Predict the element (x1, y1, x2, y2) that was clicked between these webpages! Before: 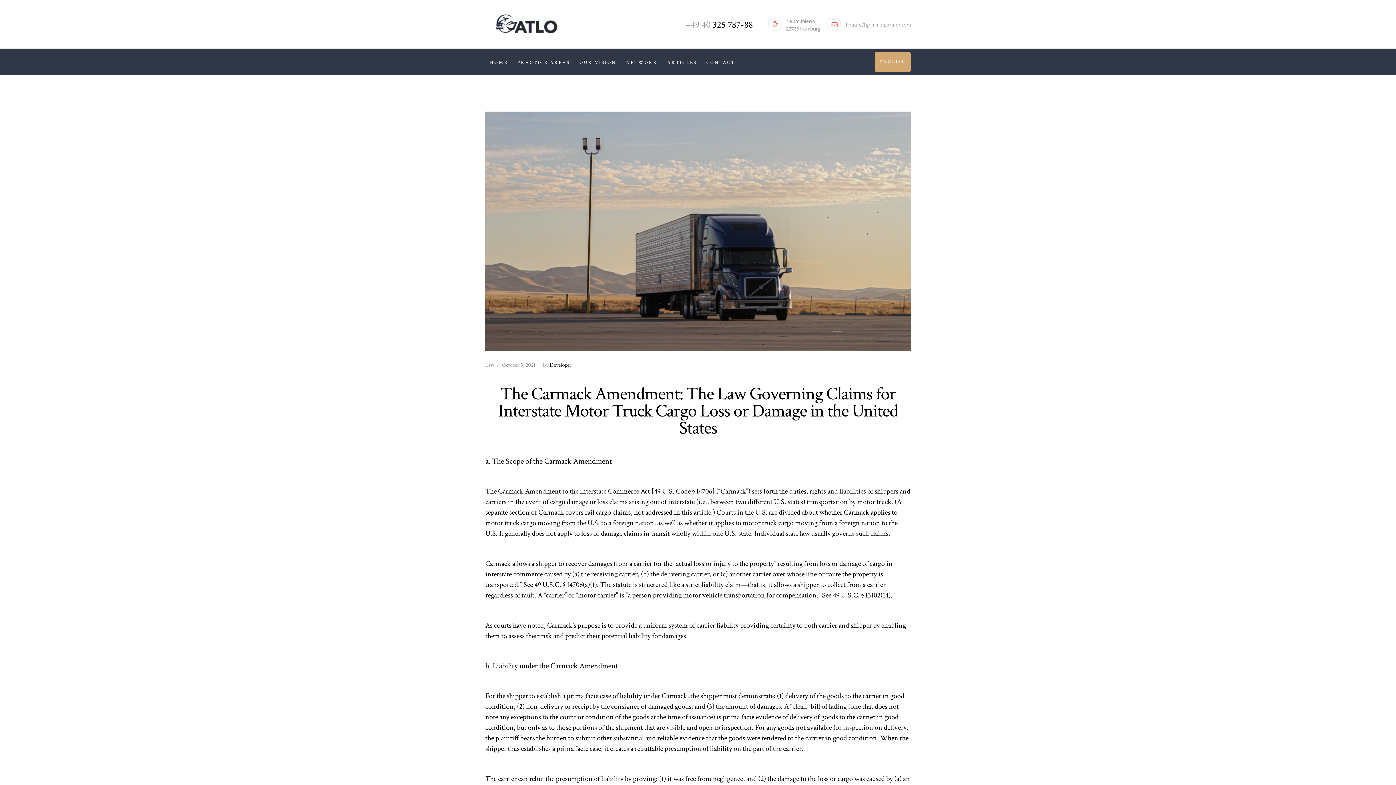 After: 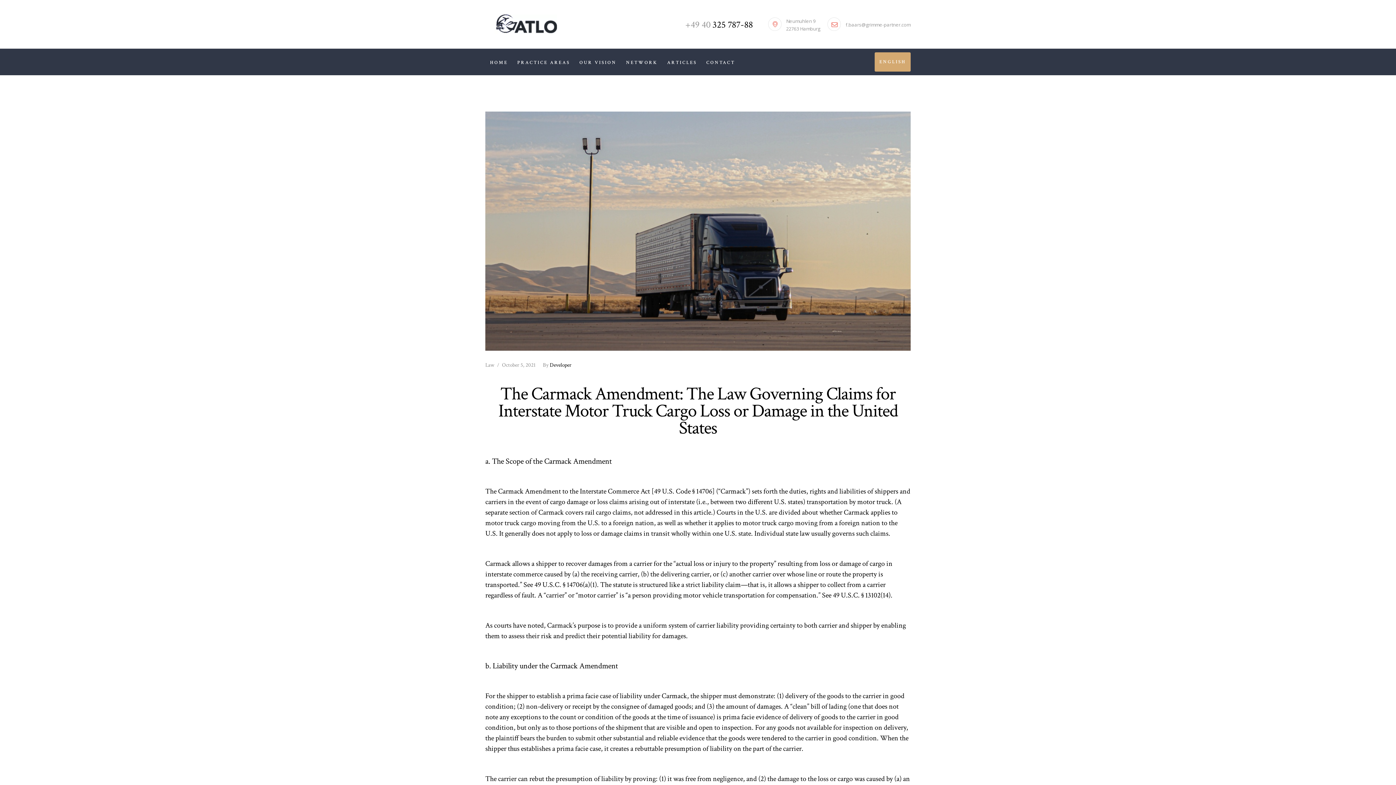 Action: label: October 5, 2021 bbox: (502, 361, 535, 368)